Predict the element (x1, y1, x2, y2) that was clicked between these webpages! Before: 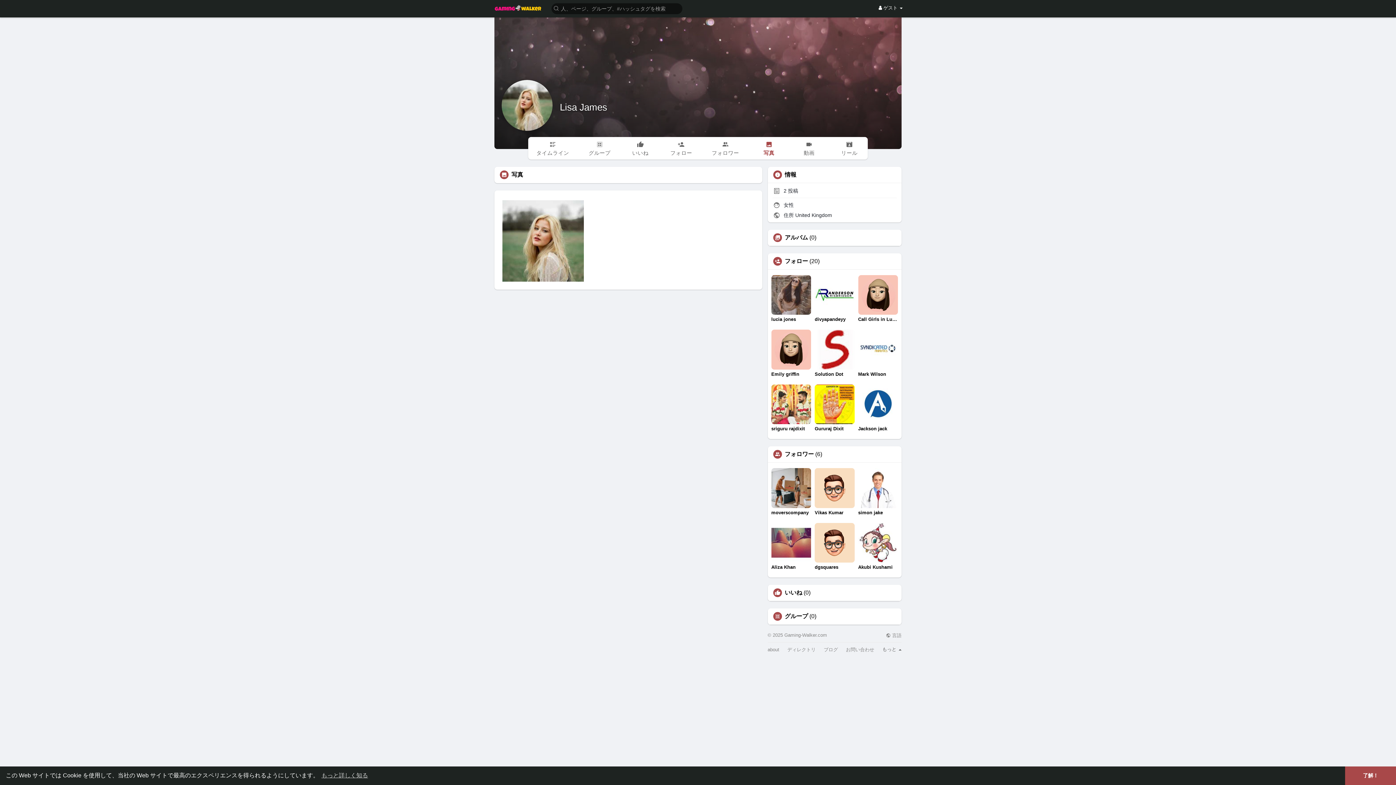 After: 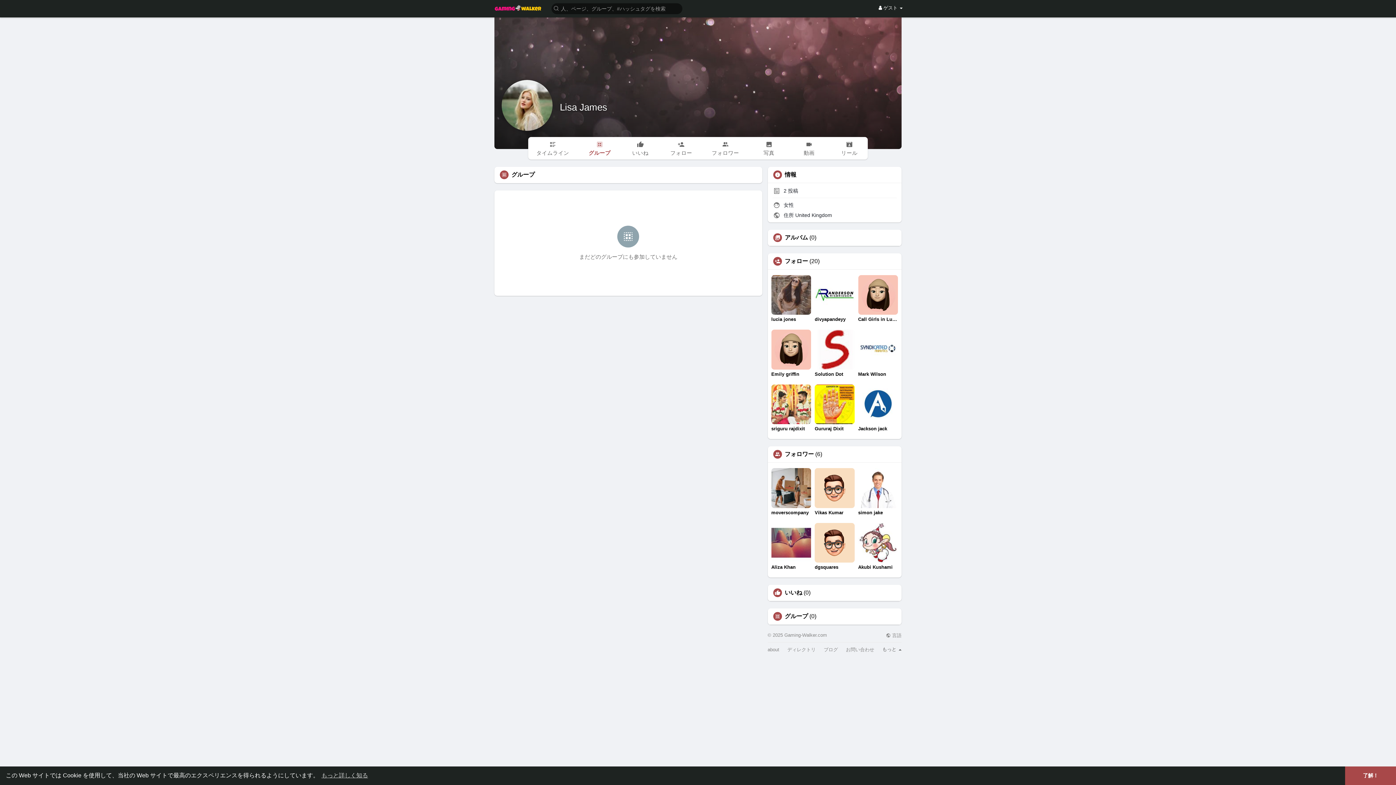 Action: bbox: (580, 137, 618, 159) label: グループ